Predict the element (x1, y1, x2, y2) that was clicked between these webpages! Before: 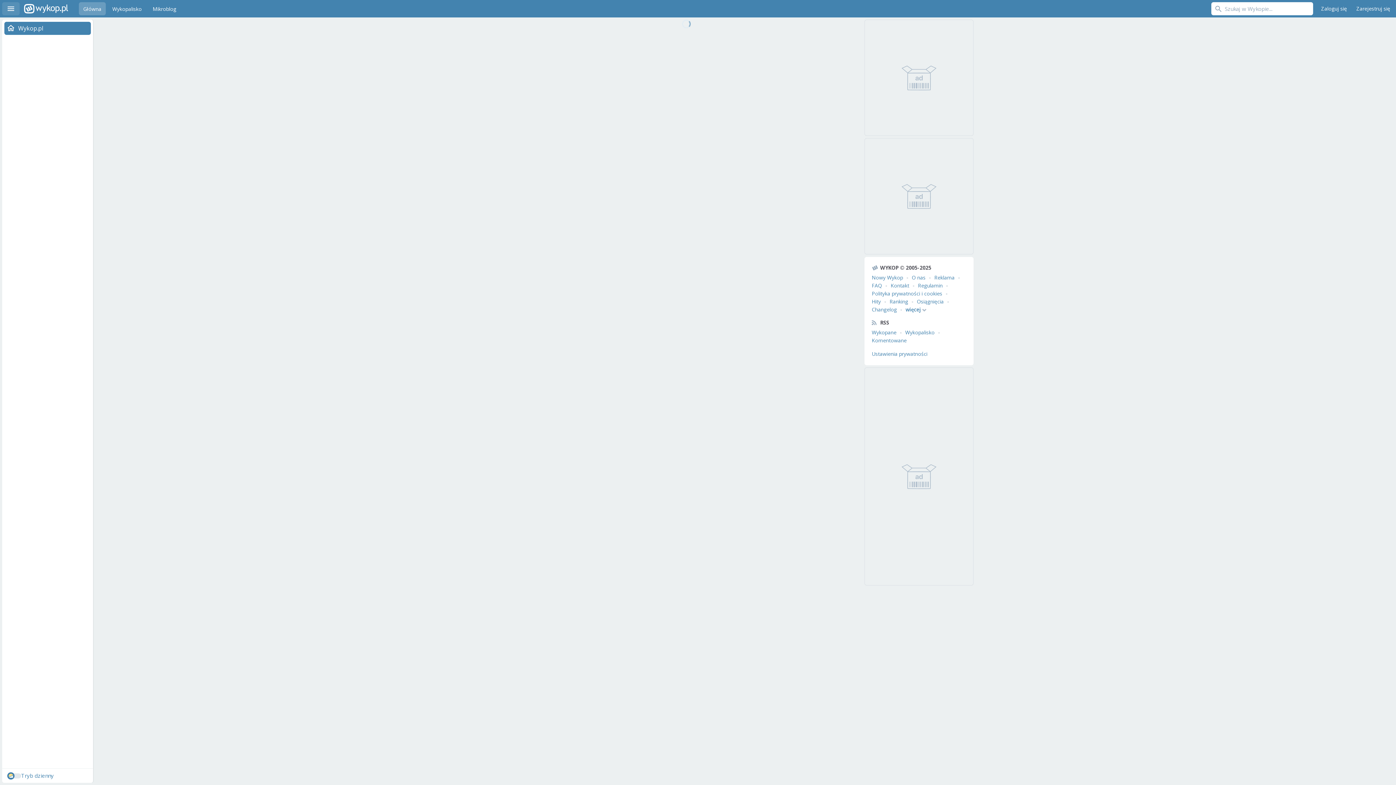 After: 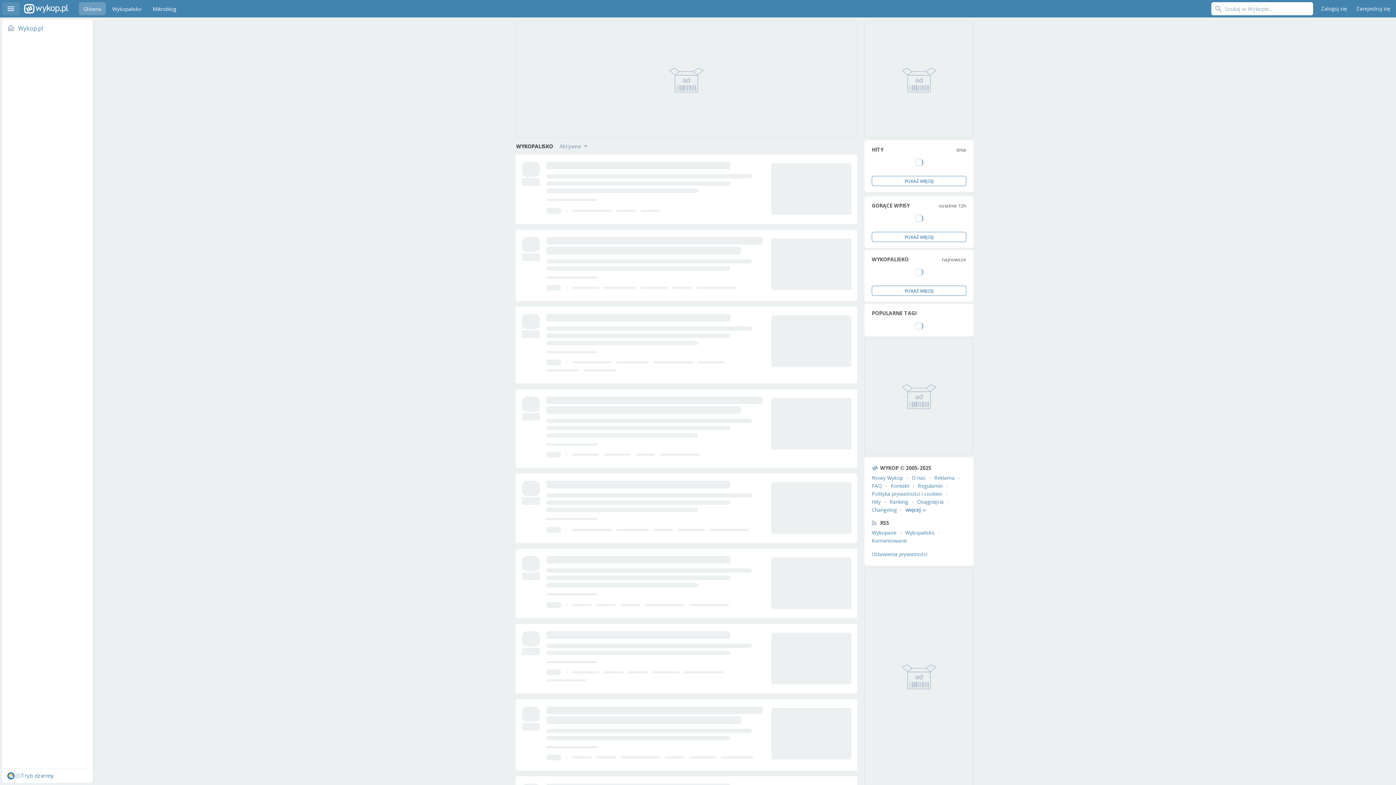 Action: bbox: (108, 2, 146, 15) label: Wykopalisko